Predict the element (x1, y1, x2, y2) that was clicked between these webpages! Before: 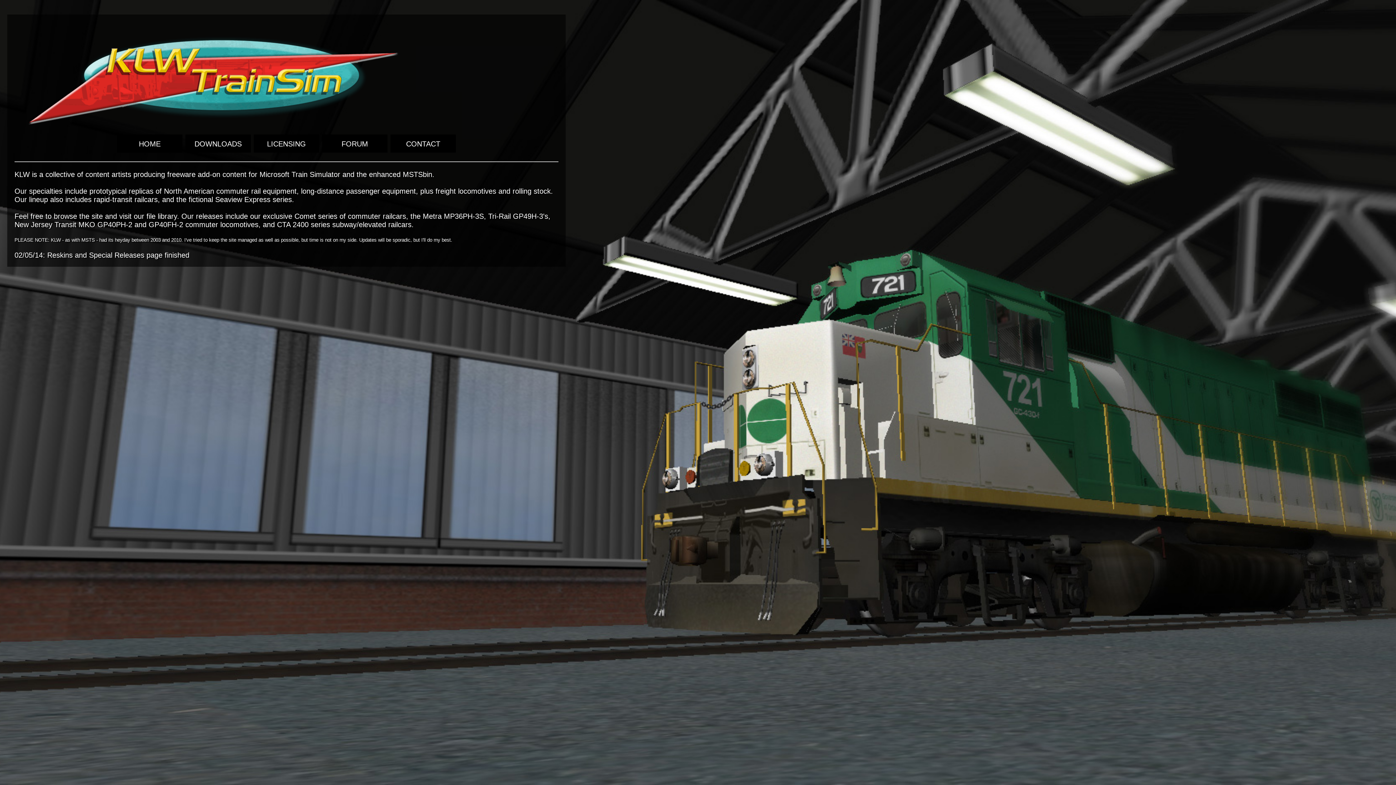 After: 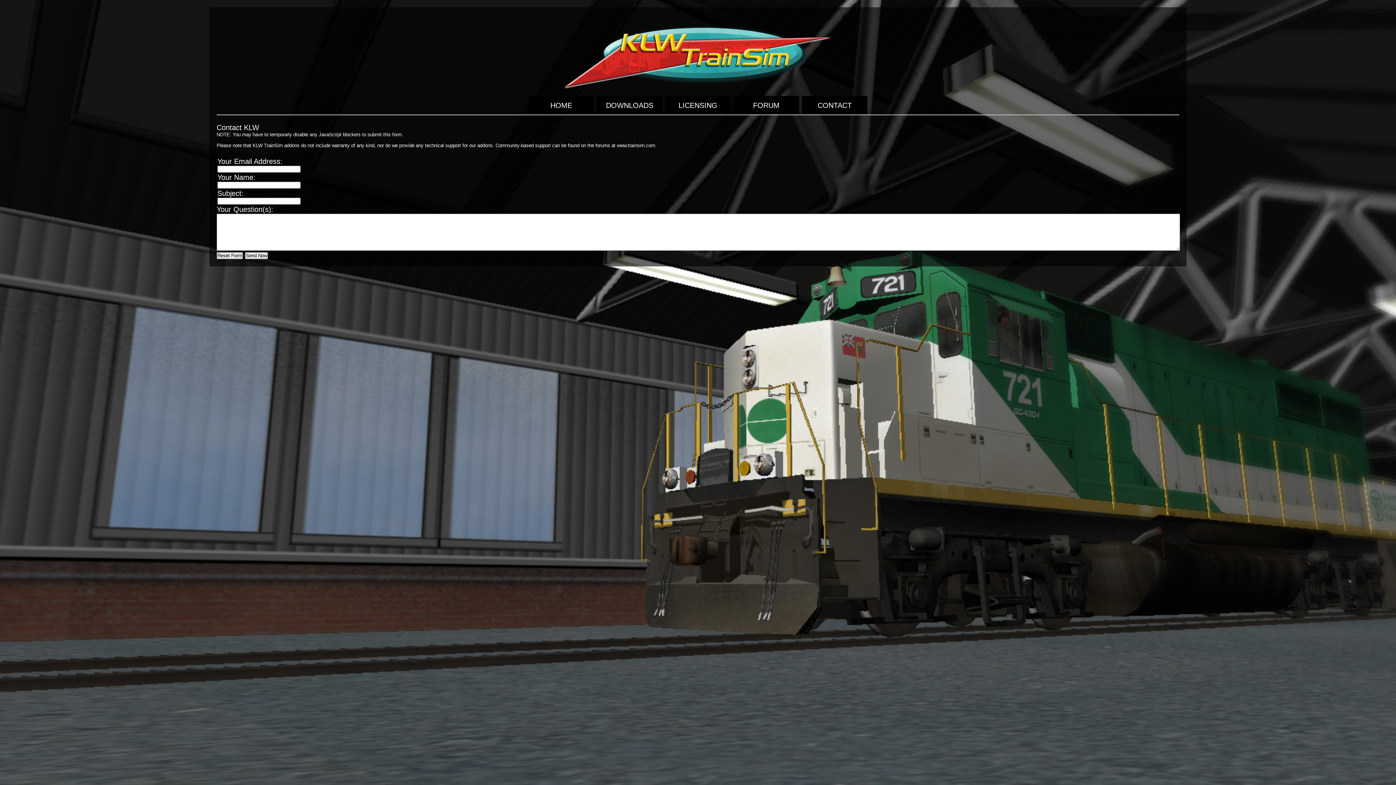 Action: bbox: (406, 140, 440, 148) label: CONTACT